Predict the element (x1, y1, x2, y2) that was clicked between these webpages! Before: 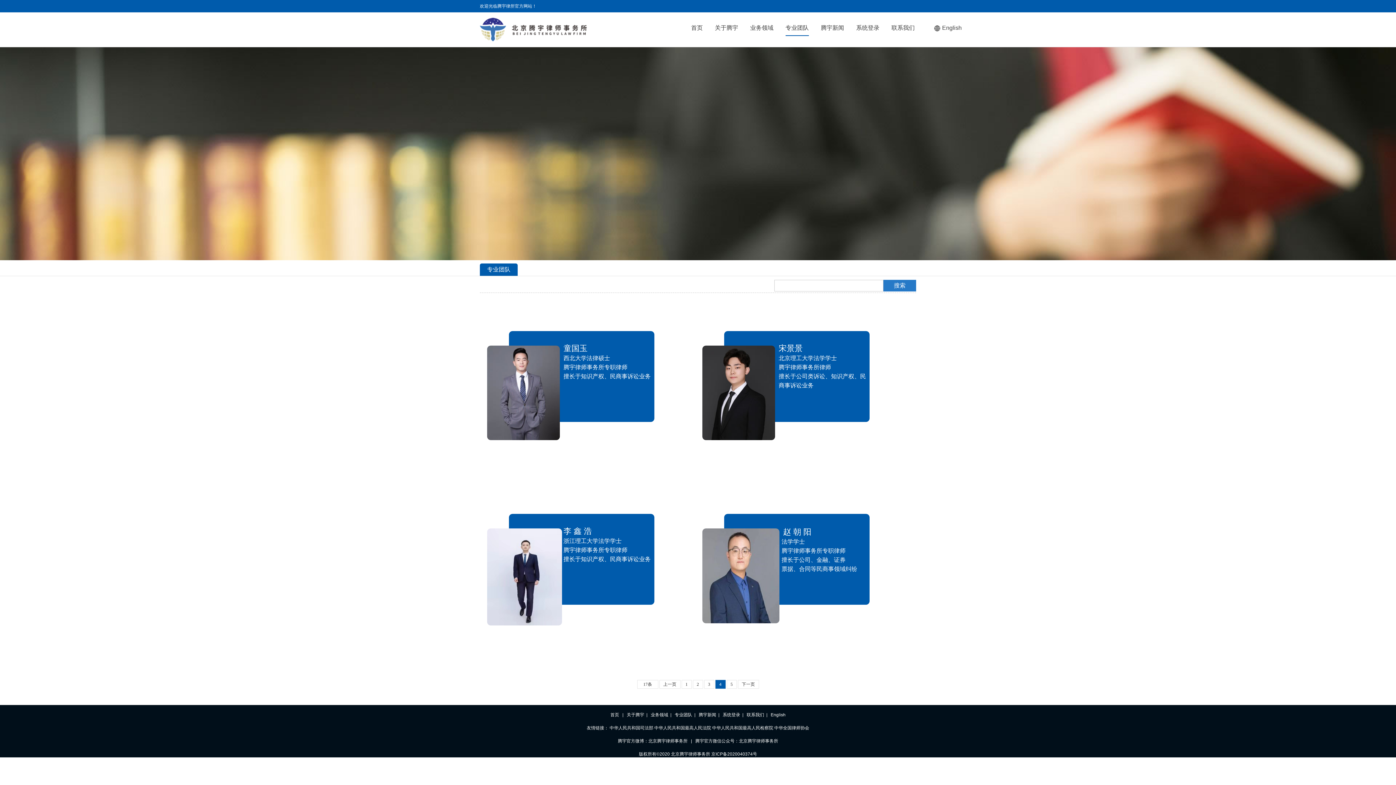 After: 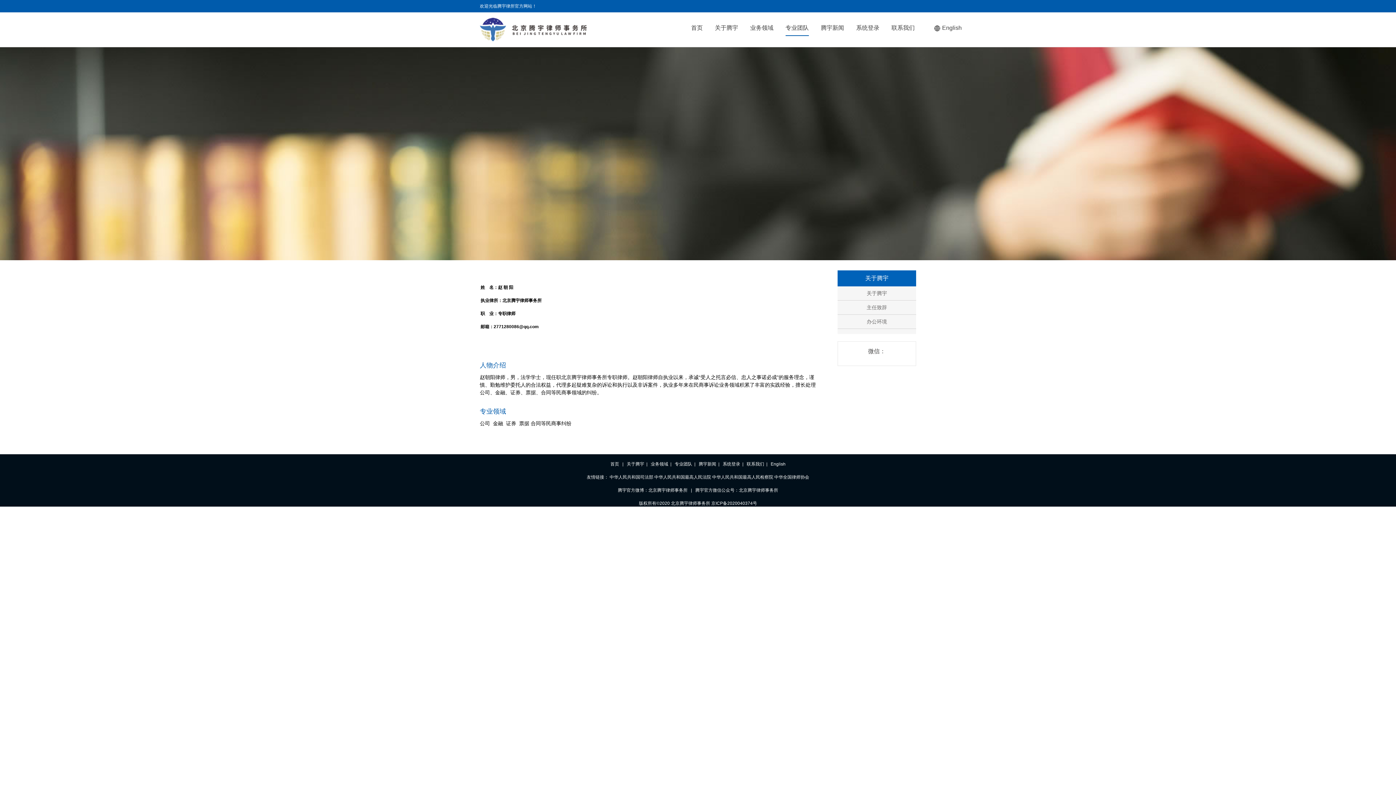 Action: bbox: (778, 517, 866, 582) label:   

  赵 朝 阳

  法学学士
  腾宇律师事务所专职律师

  擅长于公司、金融、证券

  票据、合同等民商事领域纠纷


